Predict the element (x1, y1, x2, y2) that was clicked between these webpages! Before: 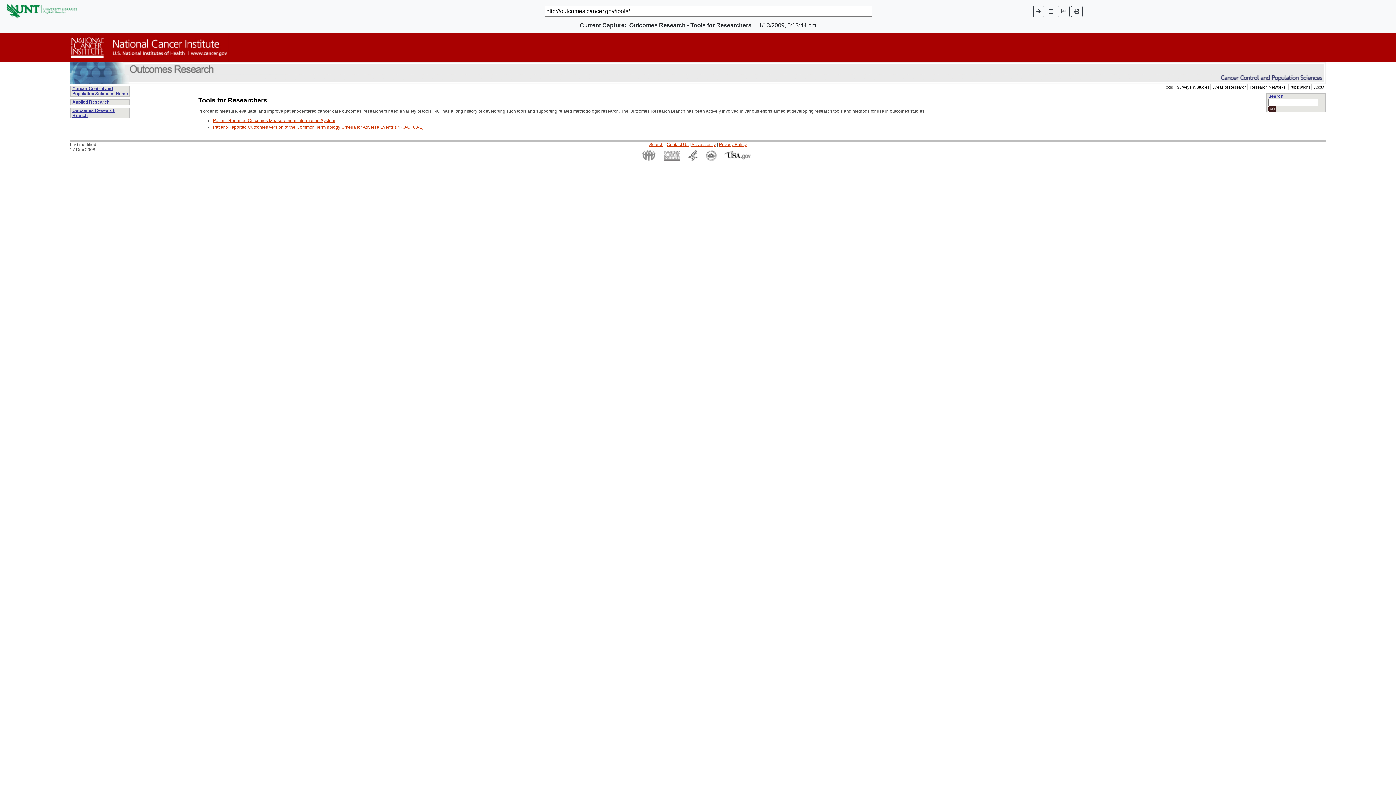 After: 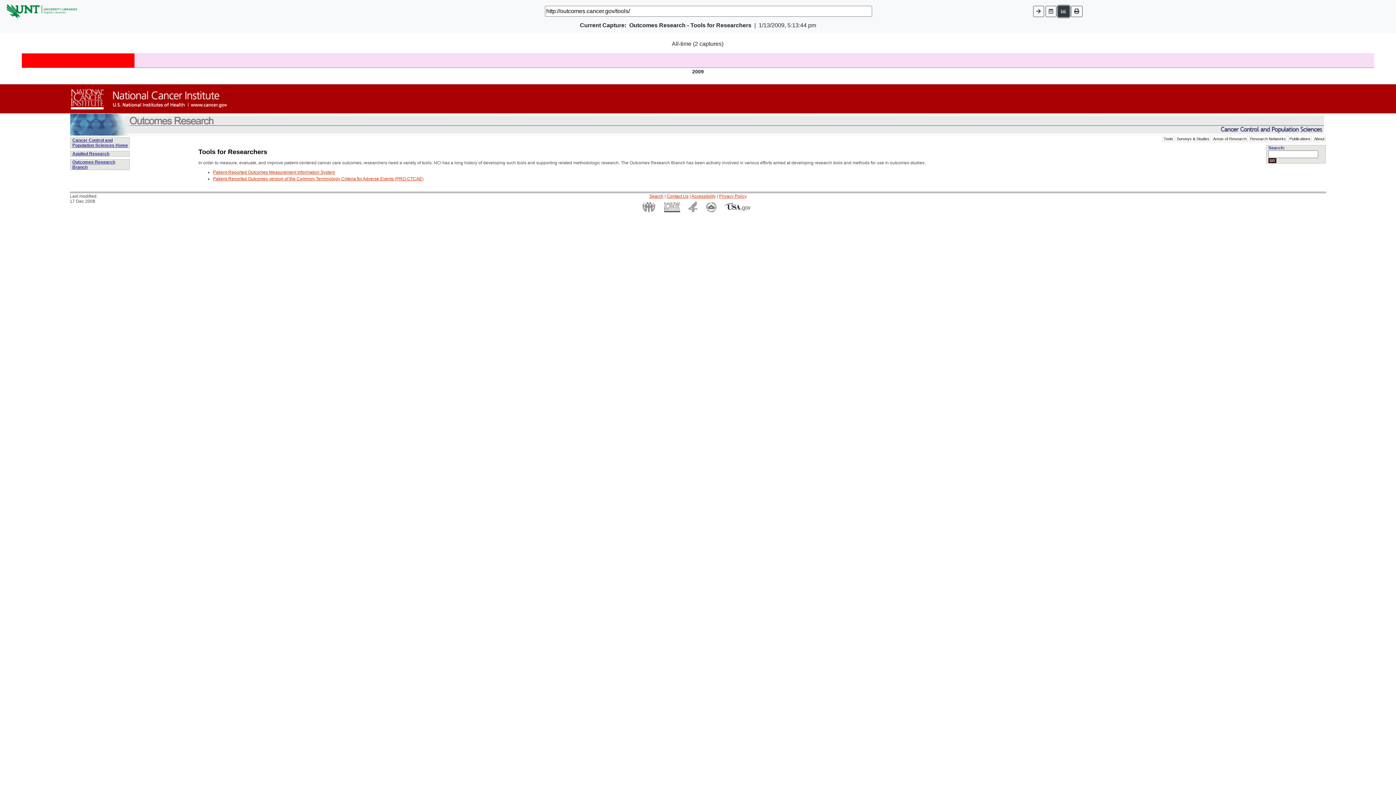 Action: bbox: (1058, 5, 1069, 16)